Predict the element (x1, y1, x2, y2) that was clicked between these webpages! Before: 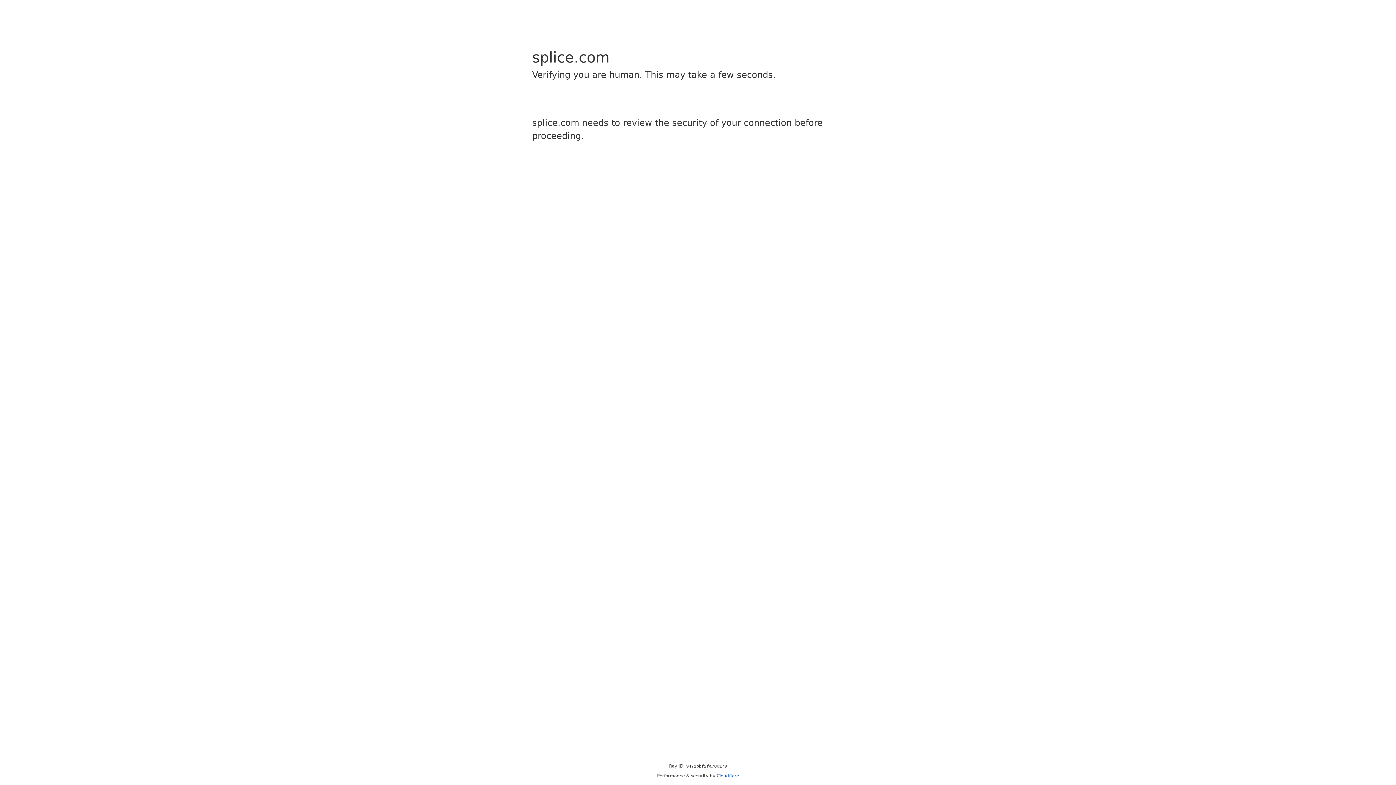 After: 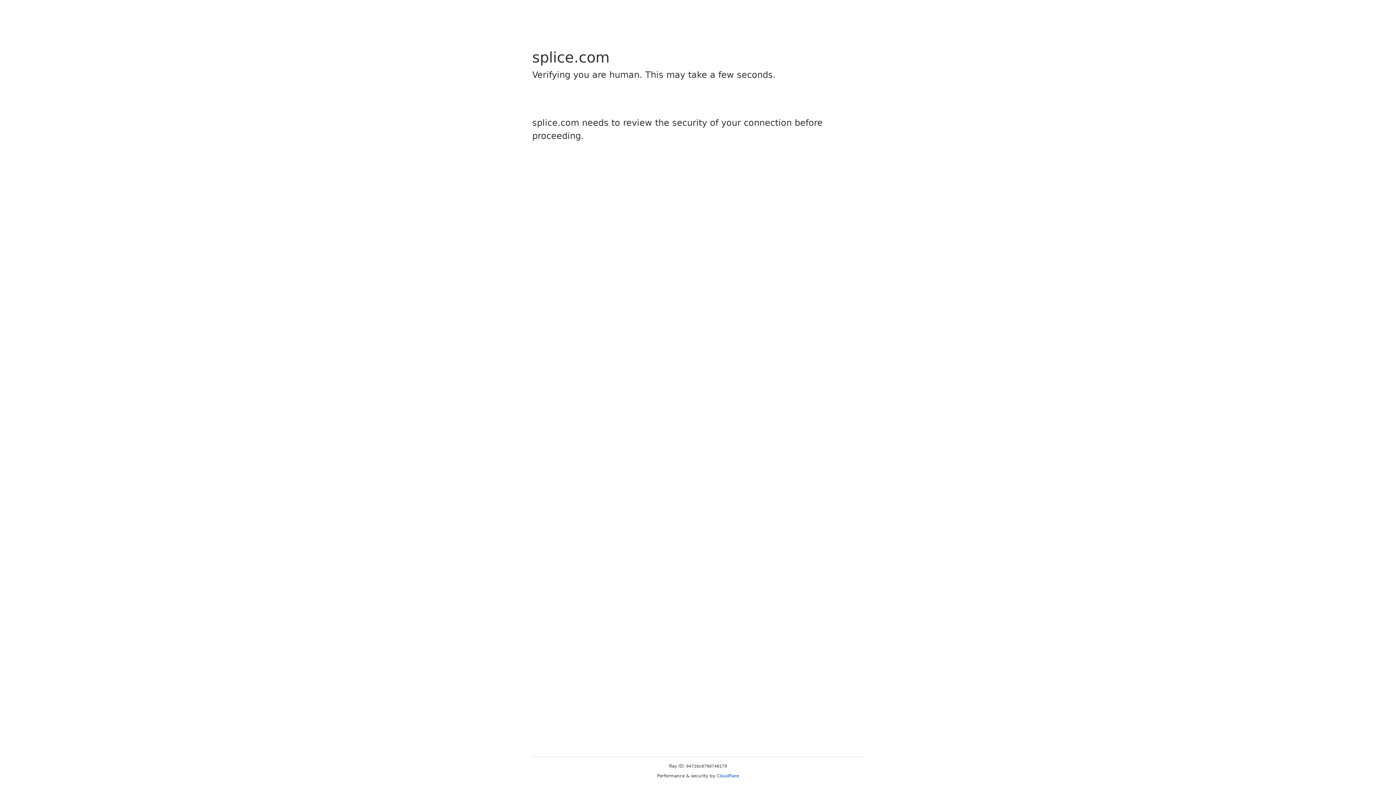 Action: bbox: (716, 773, 739, 778) label: Cloudflare